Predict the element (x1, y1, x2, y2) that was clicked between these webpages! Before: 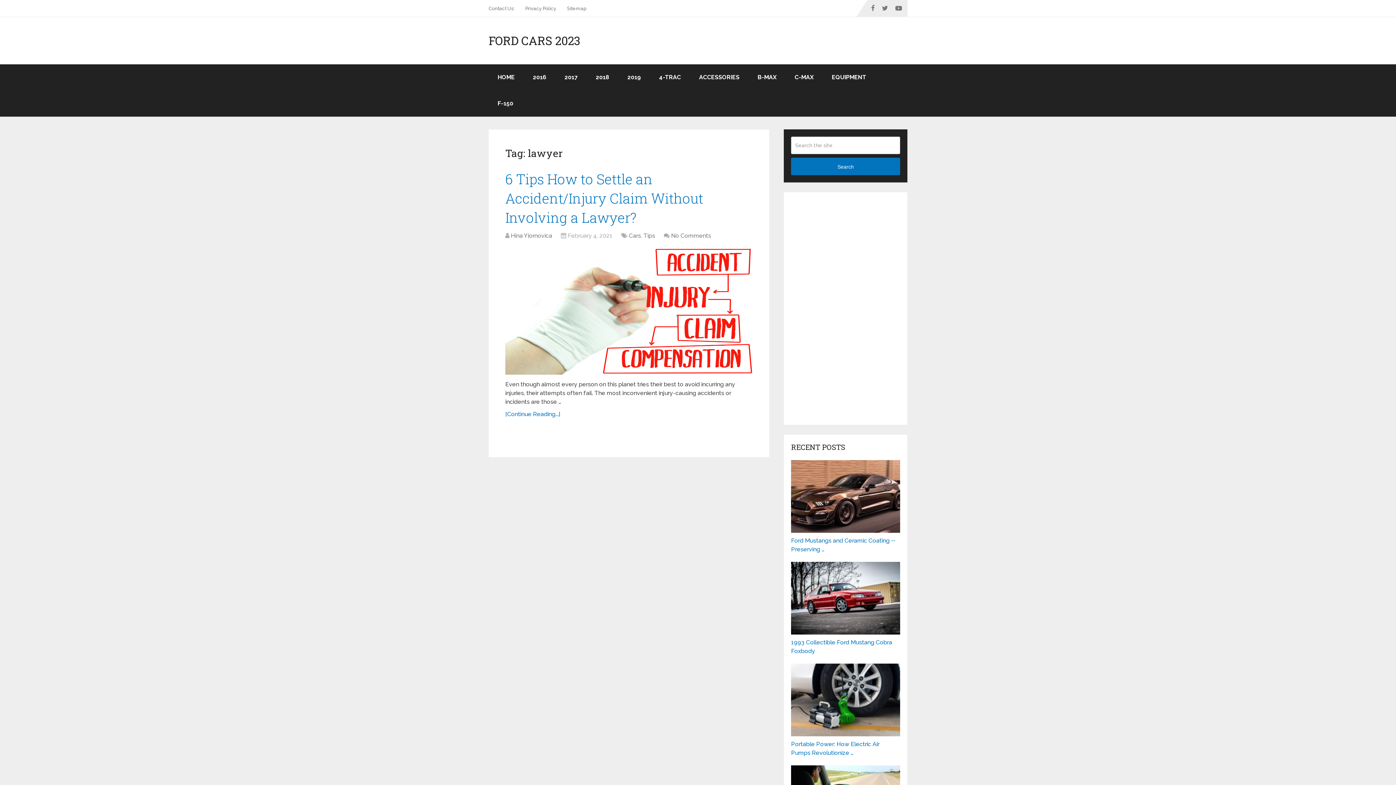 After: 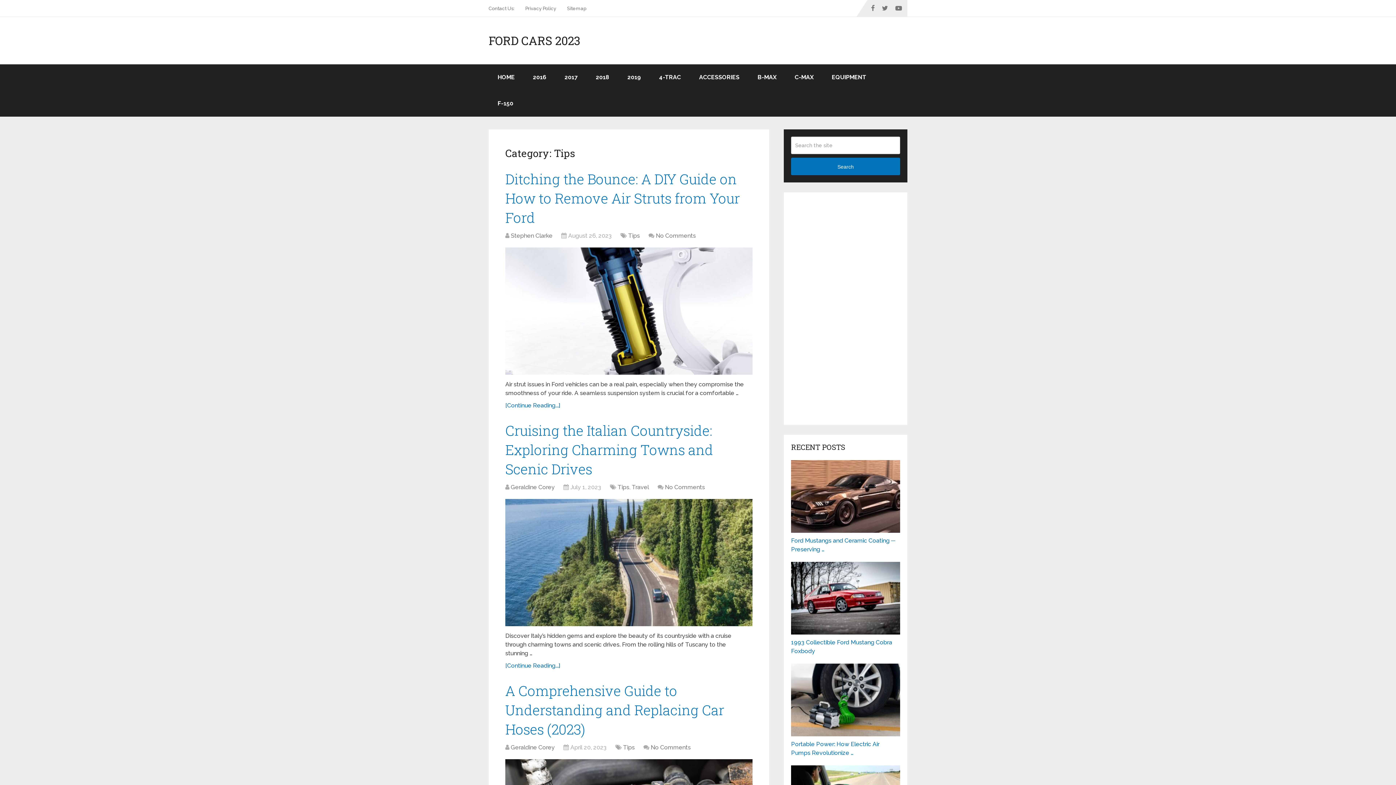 Action: bbox: (643, 232, 655, 239) label: Tips